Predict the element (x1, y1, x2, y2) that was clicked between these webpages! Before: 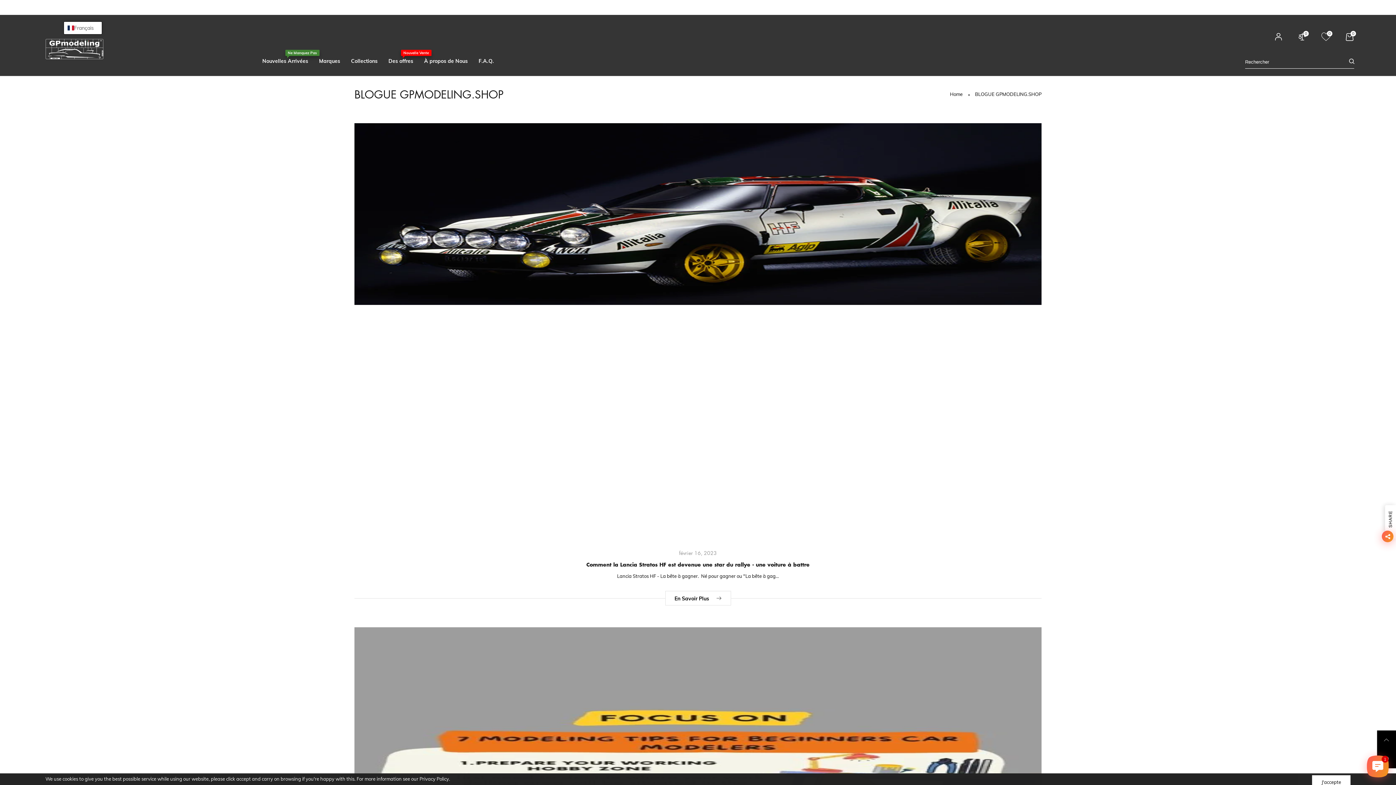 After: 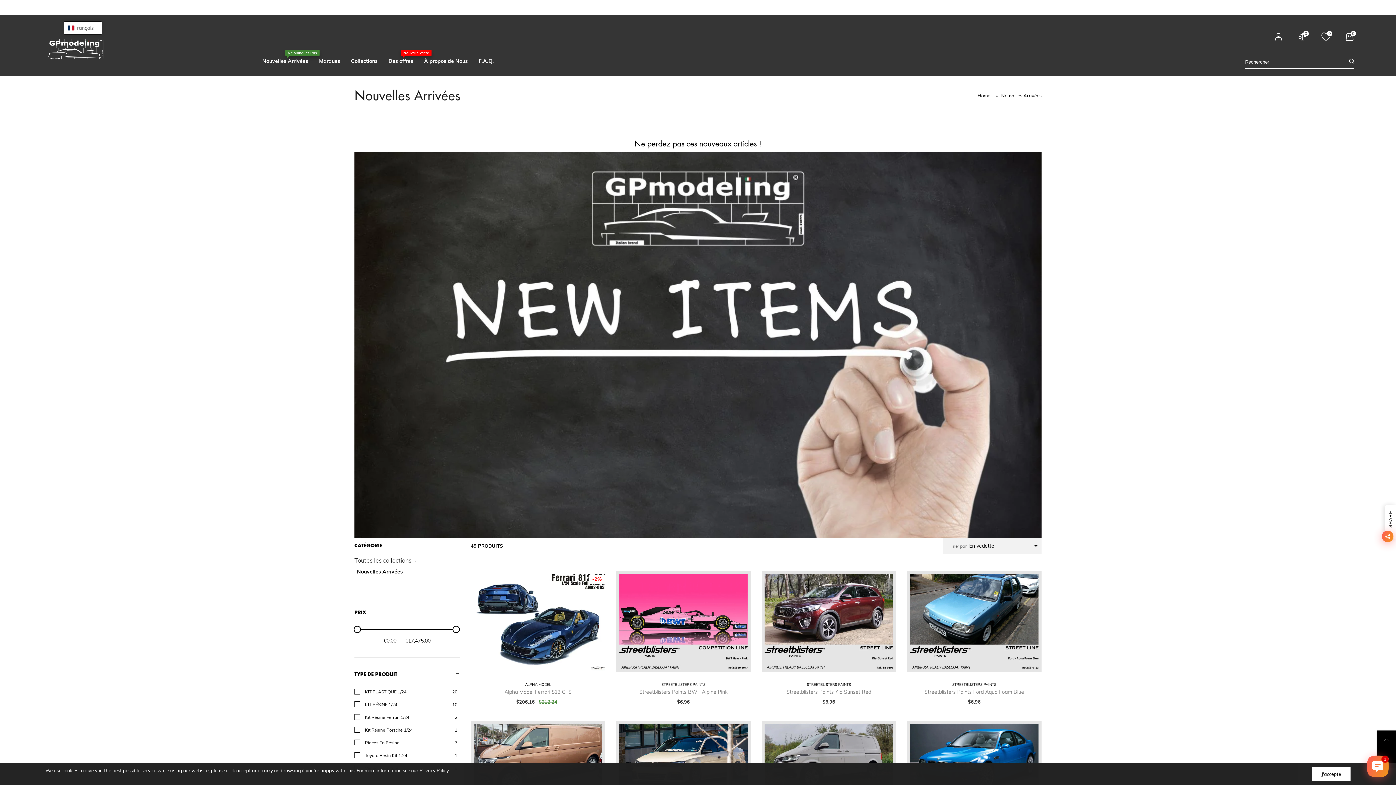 Action: bbox: (262, 57, 308, 65) label: Nouvelles Arrivées
Ne Manquez Pas